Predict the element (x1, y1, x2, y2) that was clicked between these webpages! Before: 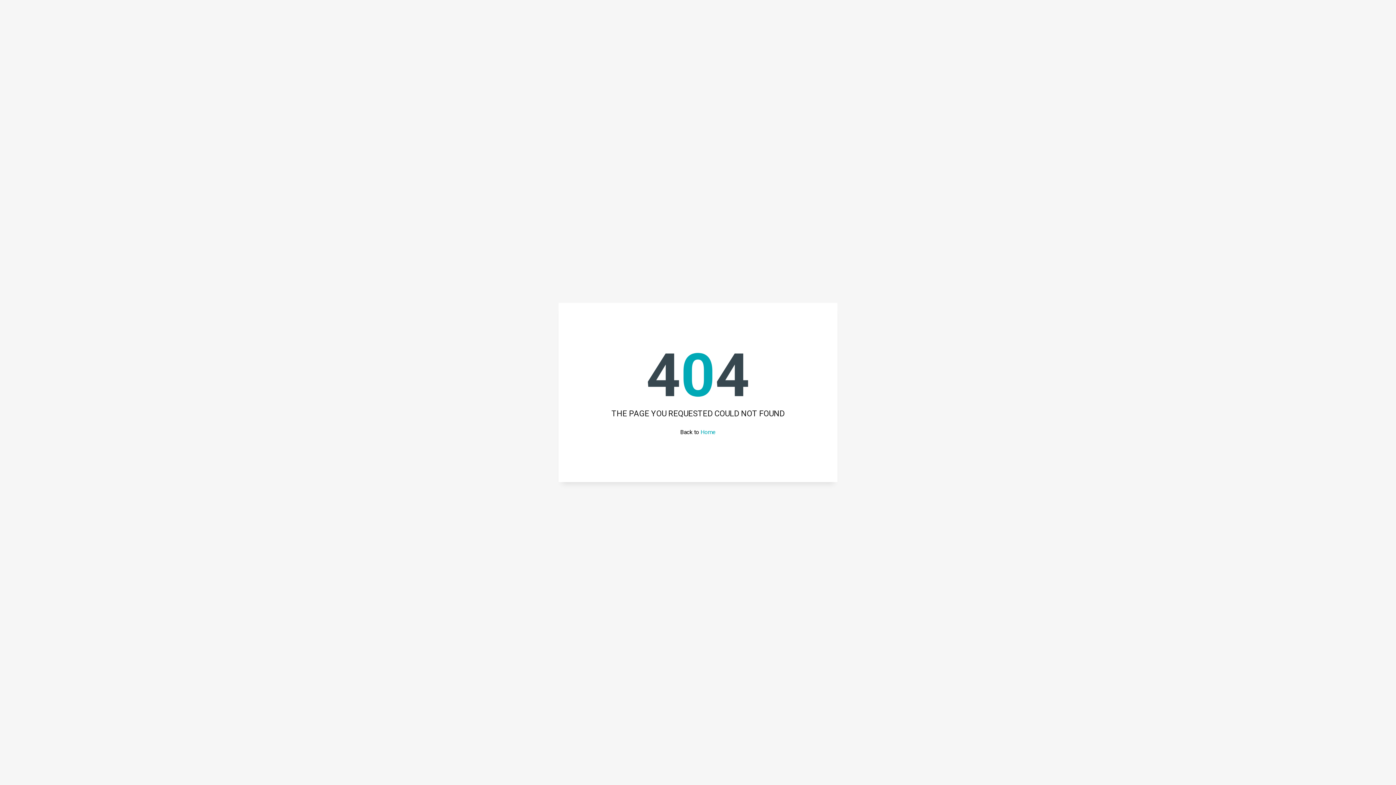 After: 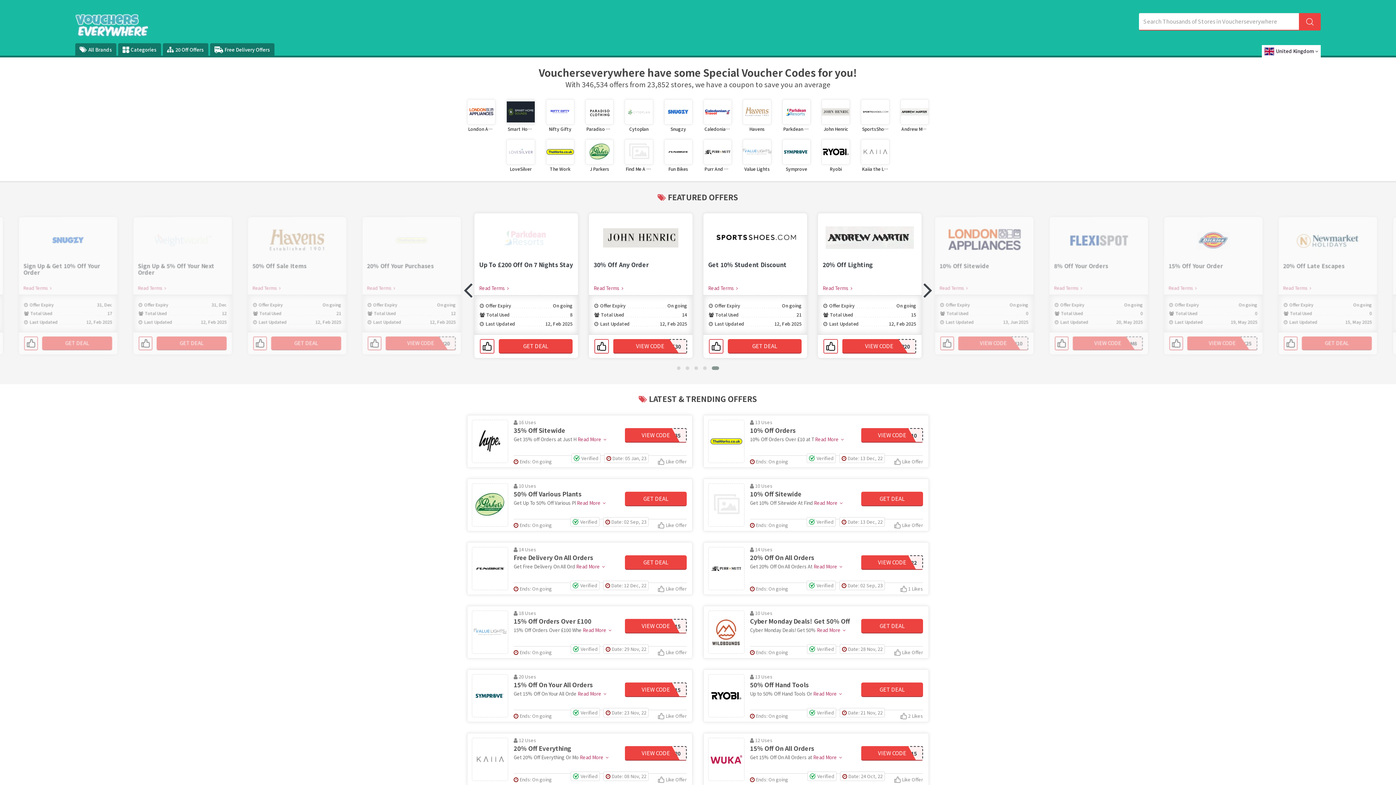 Action: bbox: (700, 428, 716, 435) label: Home